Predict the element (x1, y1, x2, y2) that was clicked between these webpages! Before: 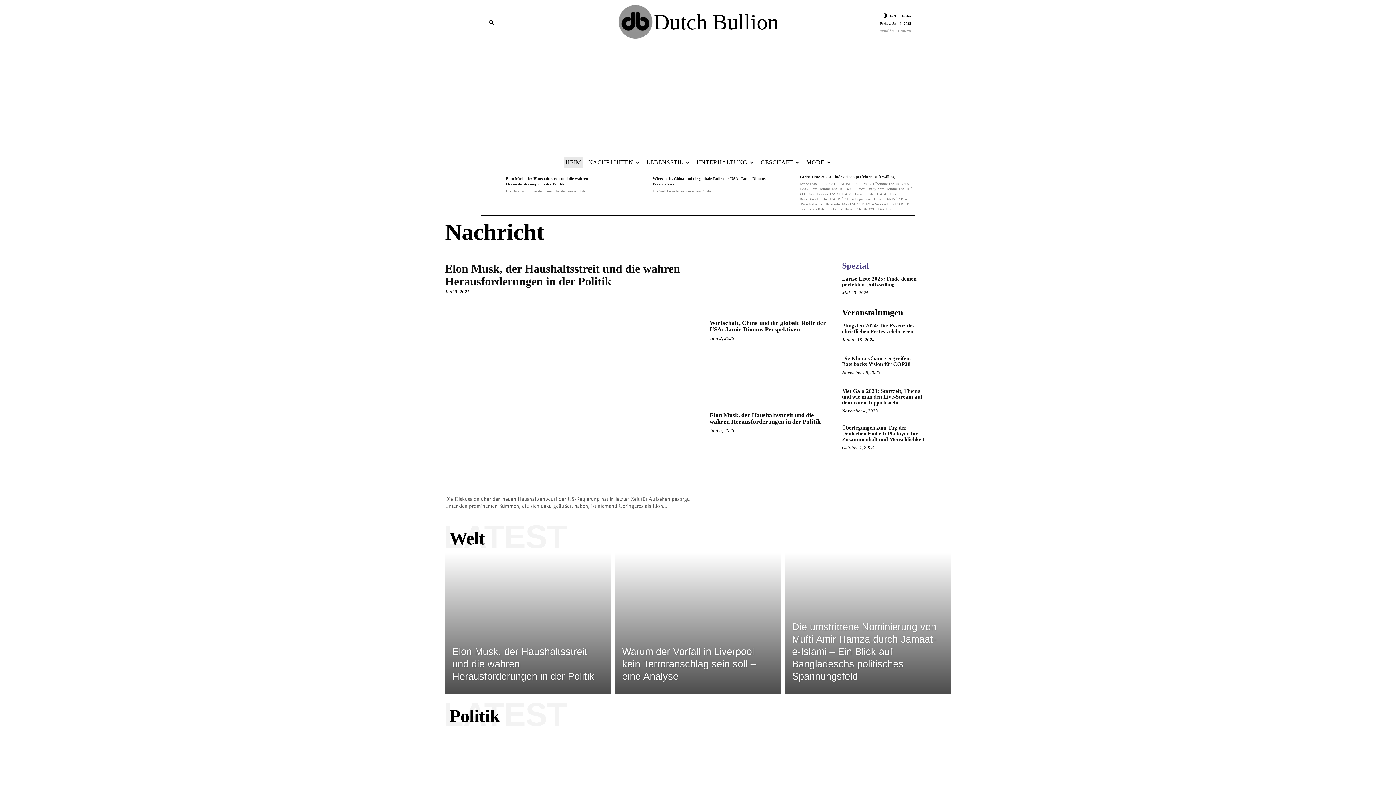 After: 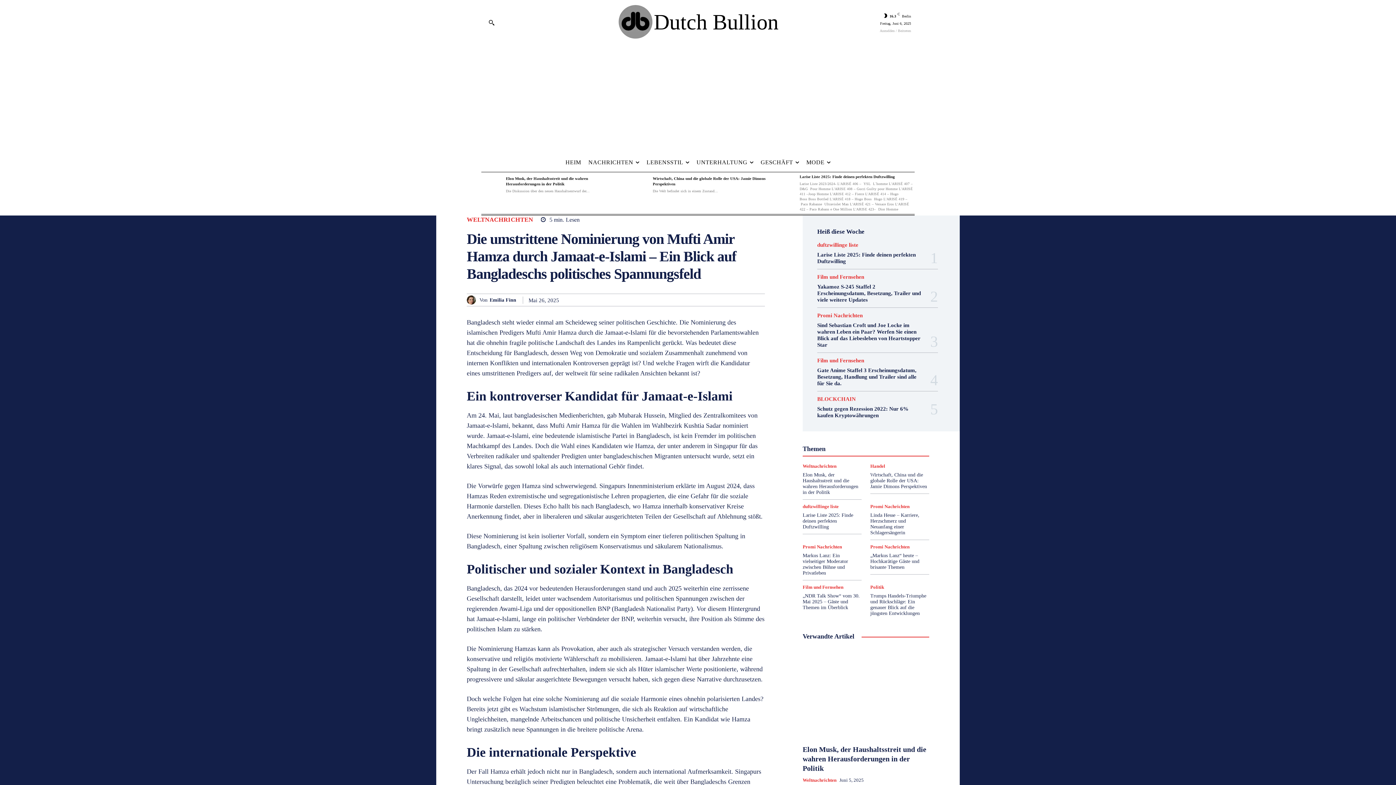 Action: bbox: (784, 552, 951, 694)